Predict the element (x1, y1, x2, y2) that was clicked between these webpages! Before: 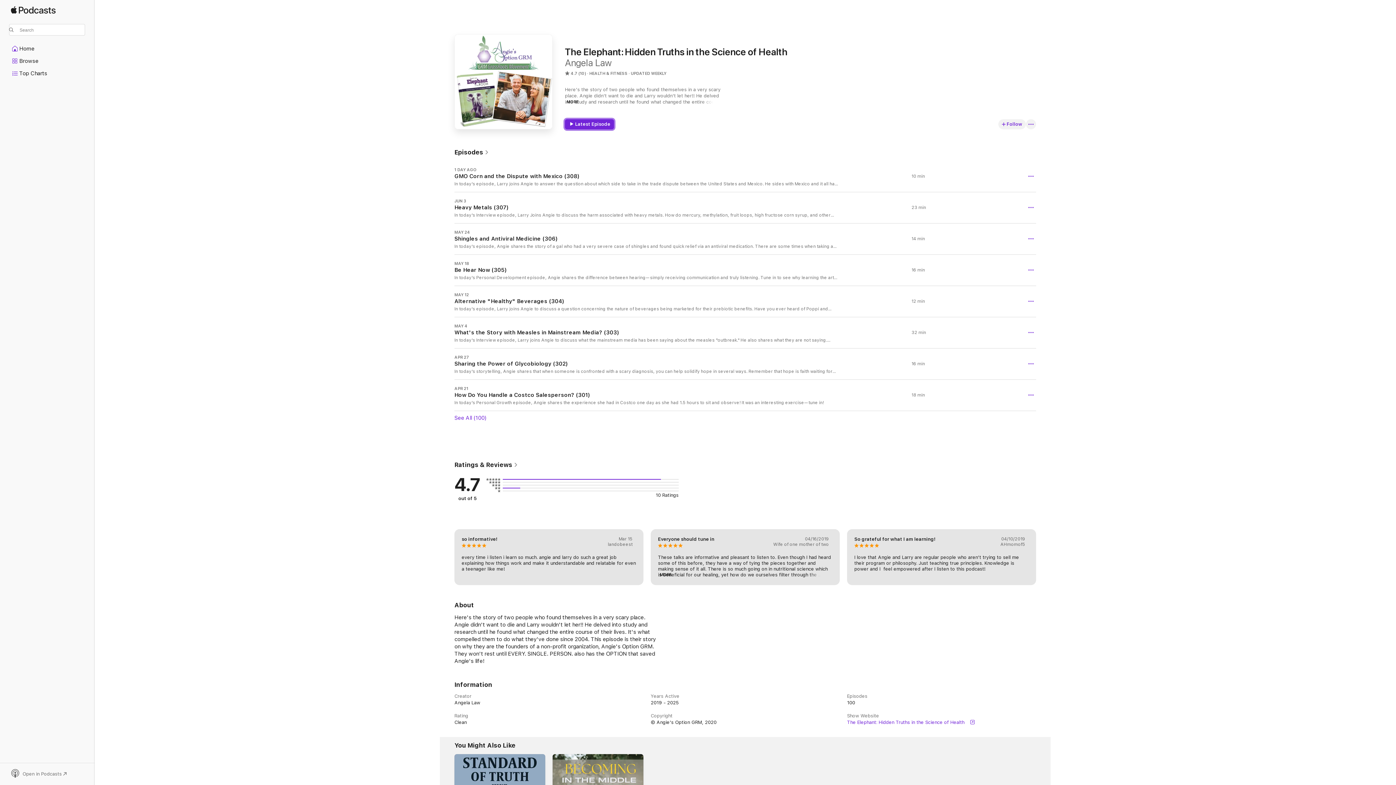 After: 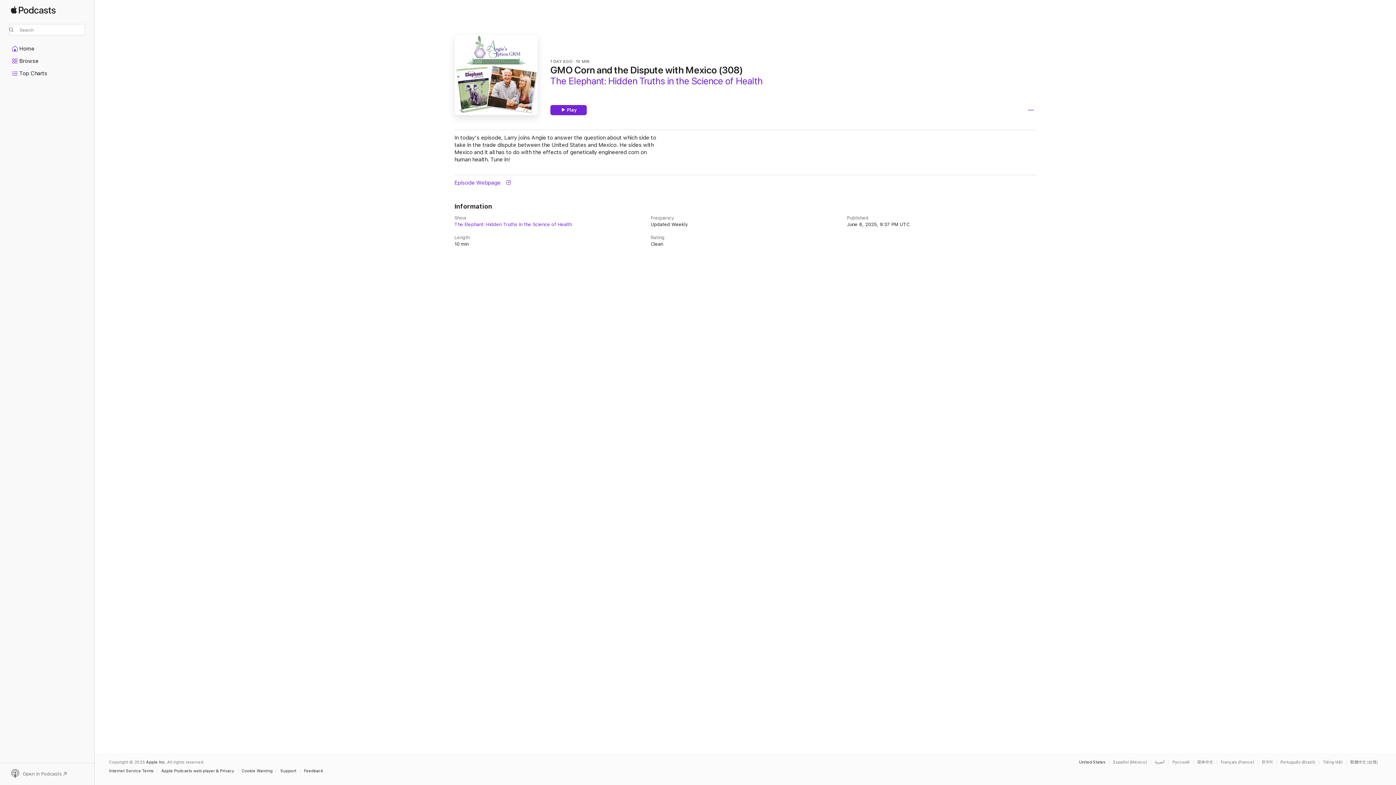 Action: bbox: (454, 161, 1036, 191) label: 1 DAY AGO

GMO Corn and the Dispute with Mexico (308)

In today's episode, Larry joins Angie to answer the question about which side to take in the trade dispute between the United States and Mexico. He sides with Mexico and it all has to do with the effects of genetically engineered corn on human health. Tune in!

10 min